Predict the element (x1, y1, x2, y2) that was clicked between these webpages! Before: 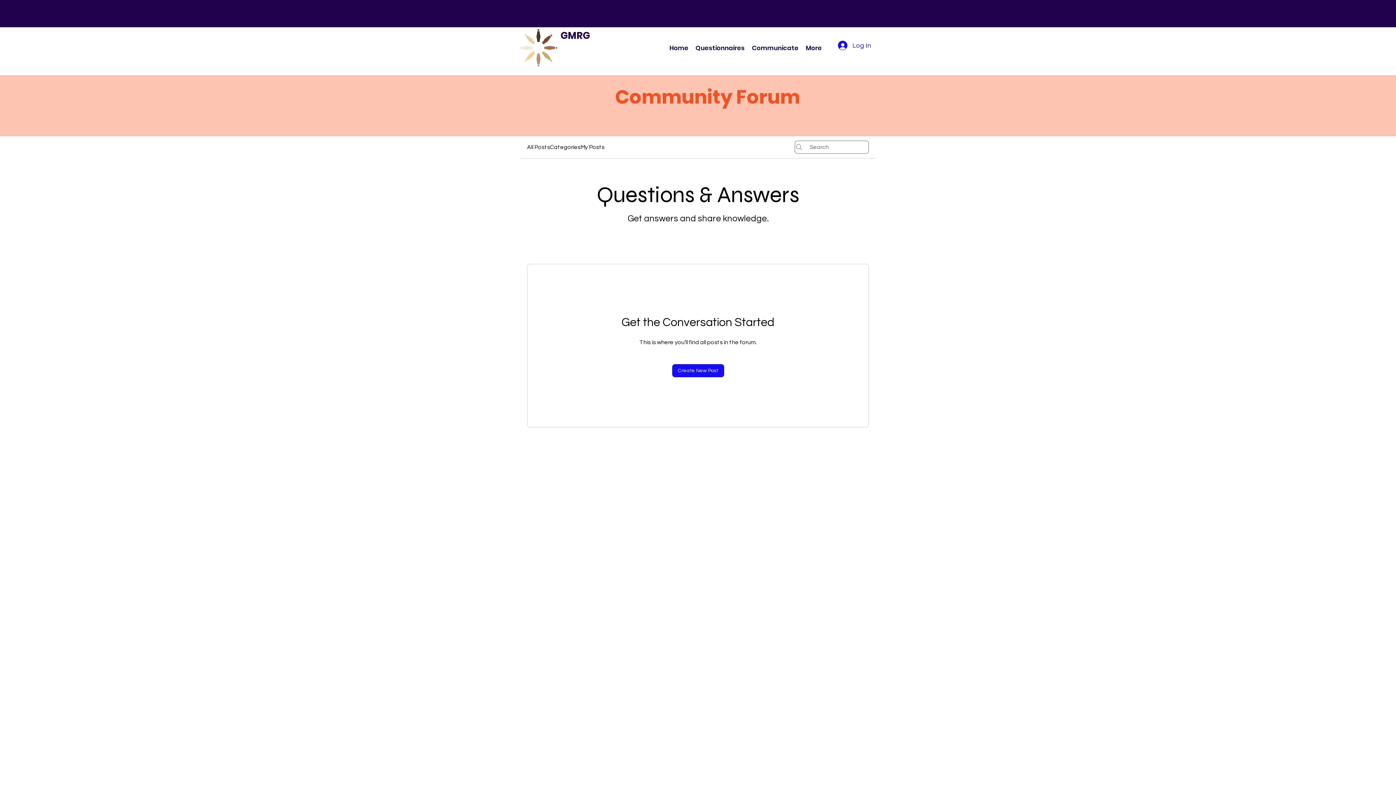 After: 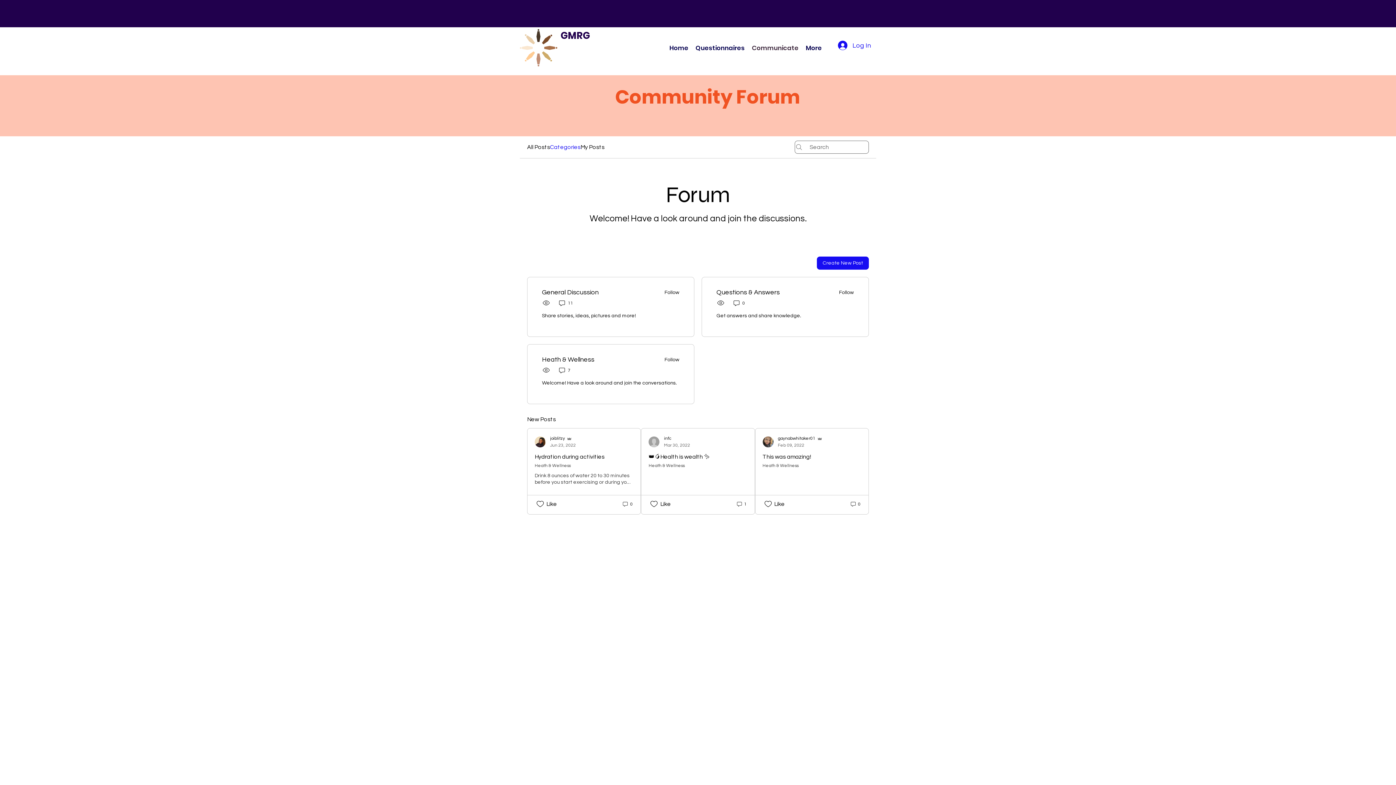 Action: label: Categories bbox: (550, 142, 580, 151)